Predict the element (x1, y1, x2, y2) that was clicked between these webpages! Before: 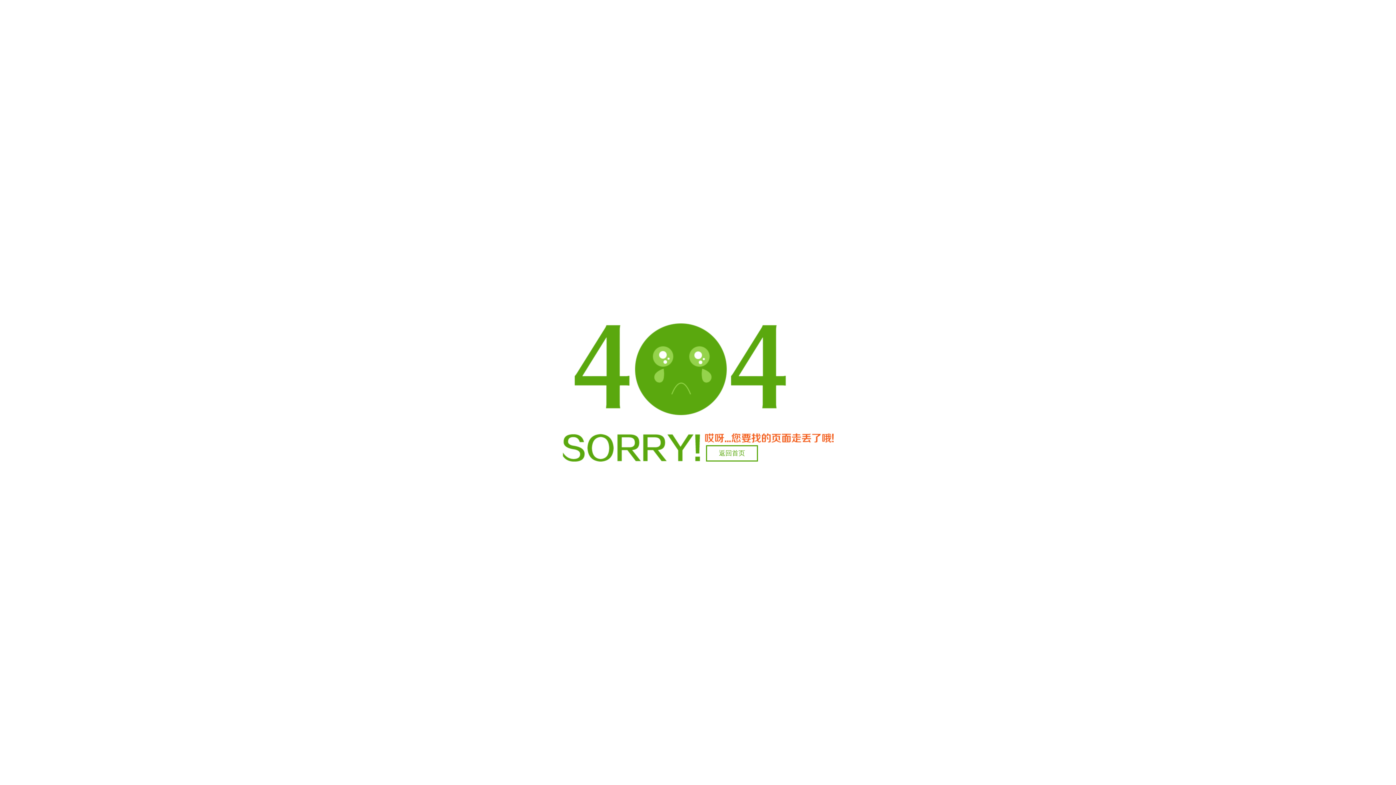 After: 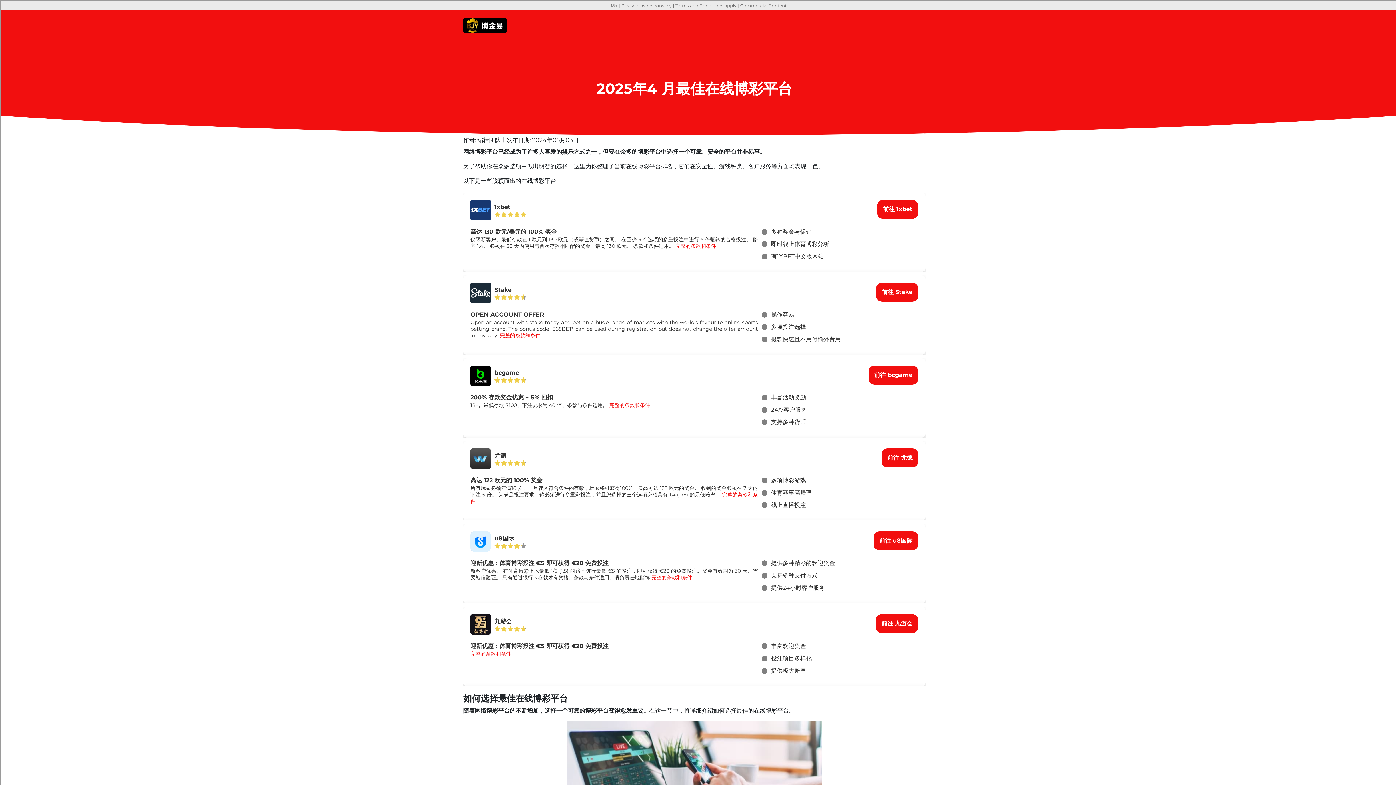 Action: label: 返回首页 bbox: (706, 445, 758, 461)